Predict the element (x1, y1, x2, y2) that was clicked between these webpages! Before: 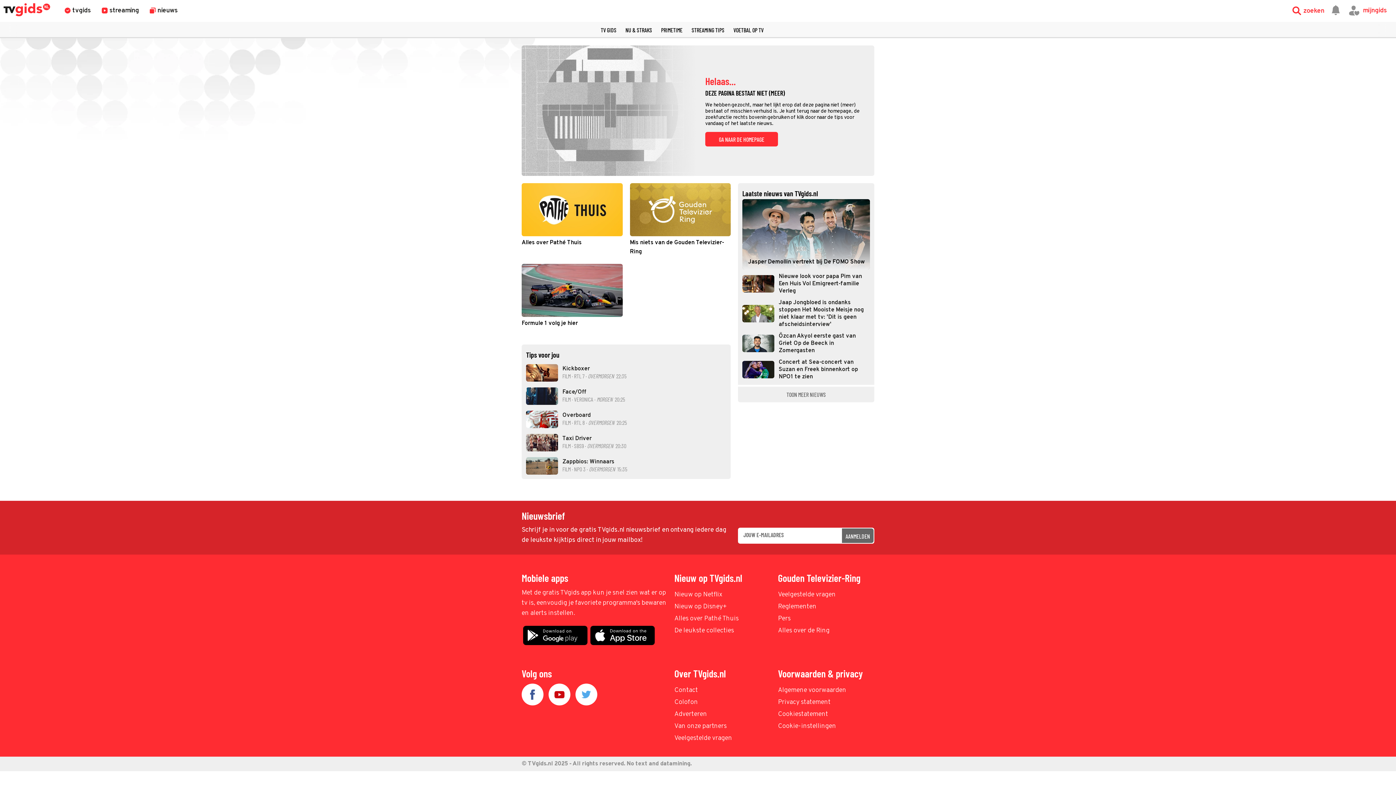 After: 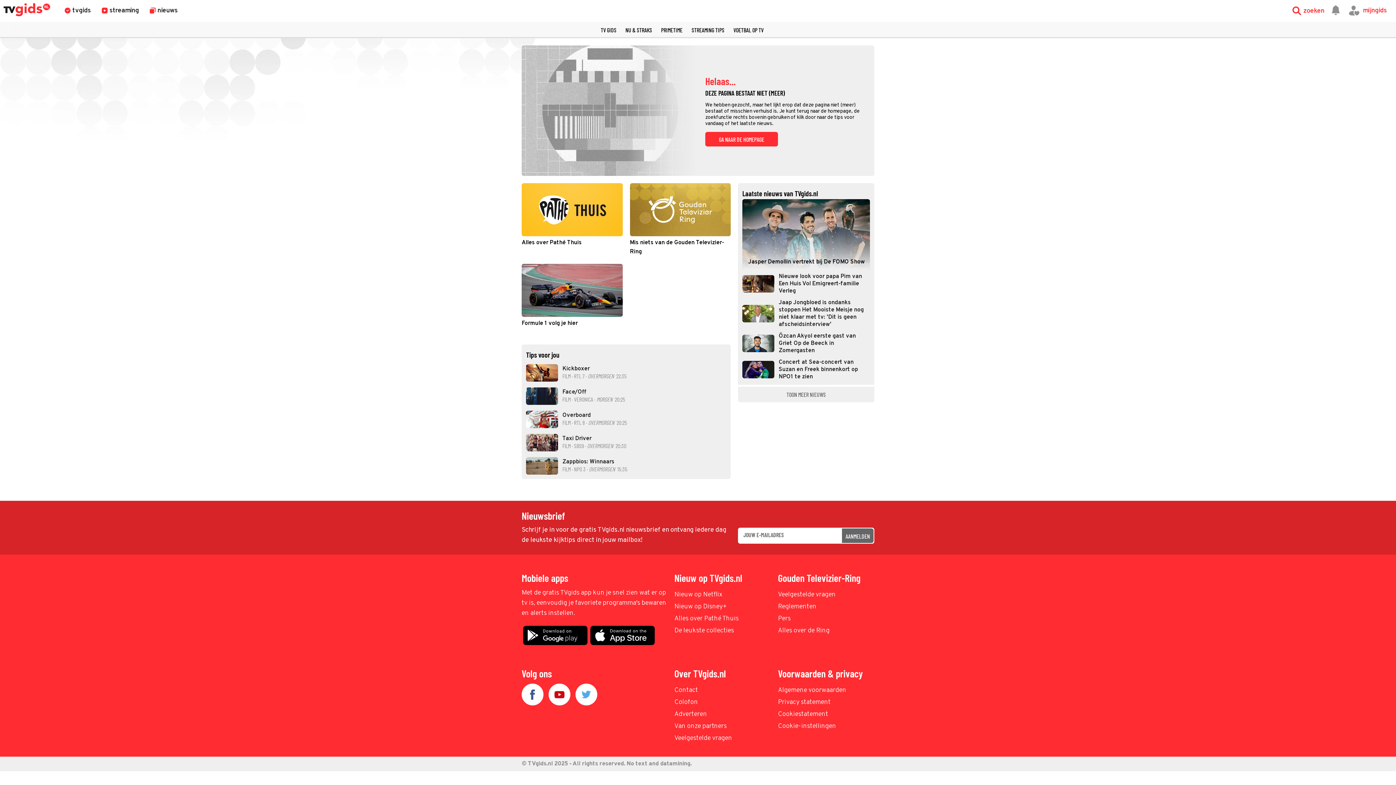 Action: bbox: (523, 640, 587, 647)